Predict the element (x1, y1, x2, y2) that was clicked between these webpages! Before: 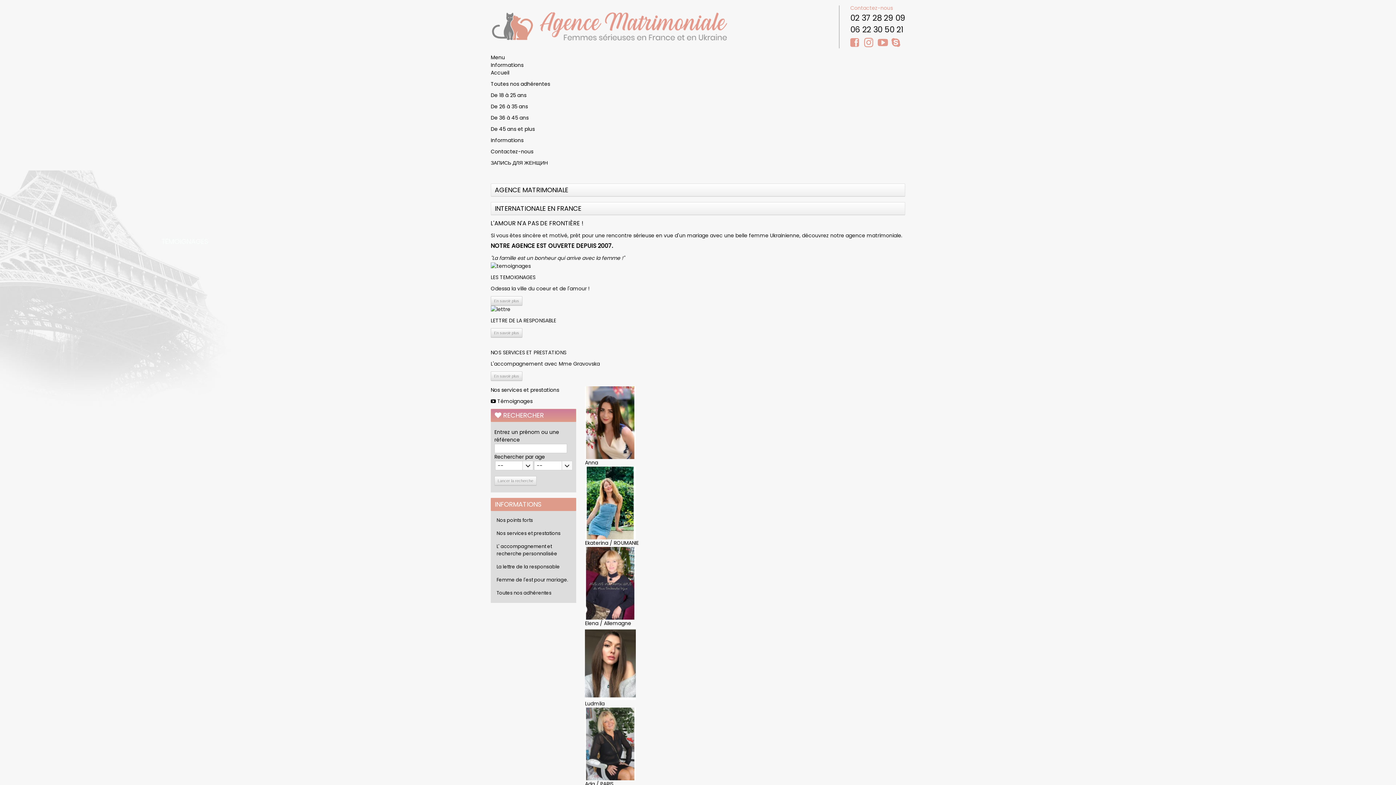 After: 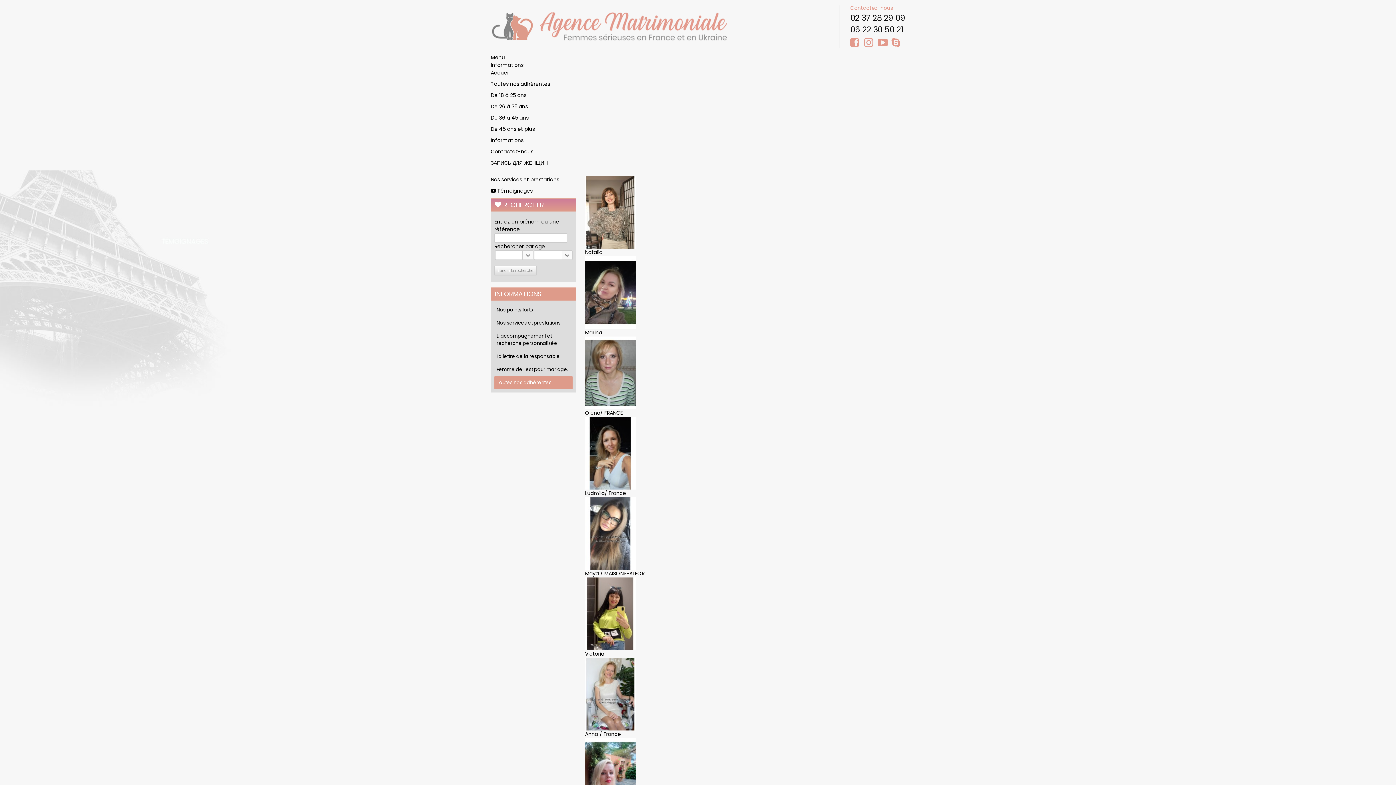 Action: label: Toutes nos adhérentes bbox: (494, 588, 572, 599)